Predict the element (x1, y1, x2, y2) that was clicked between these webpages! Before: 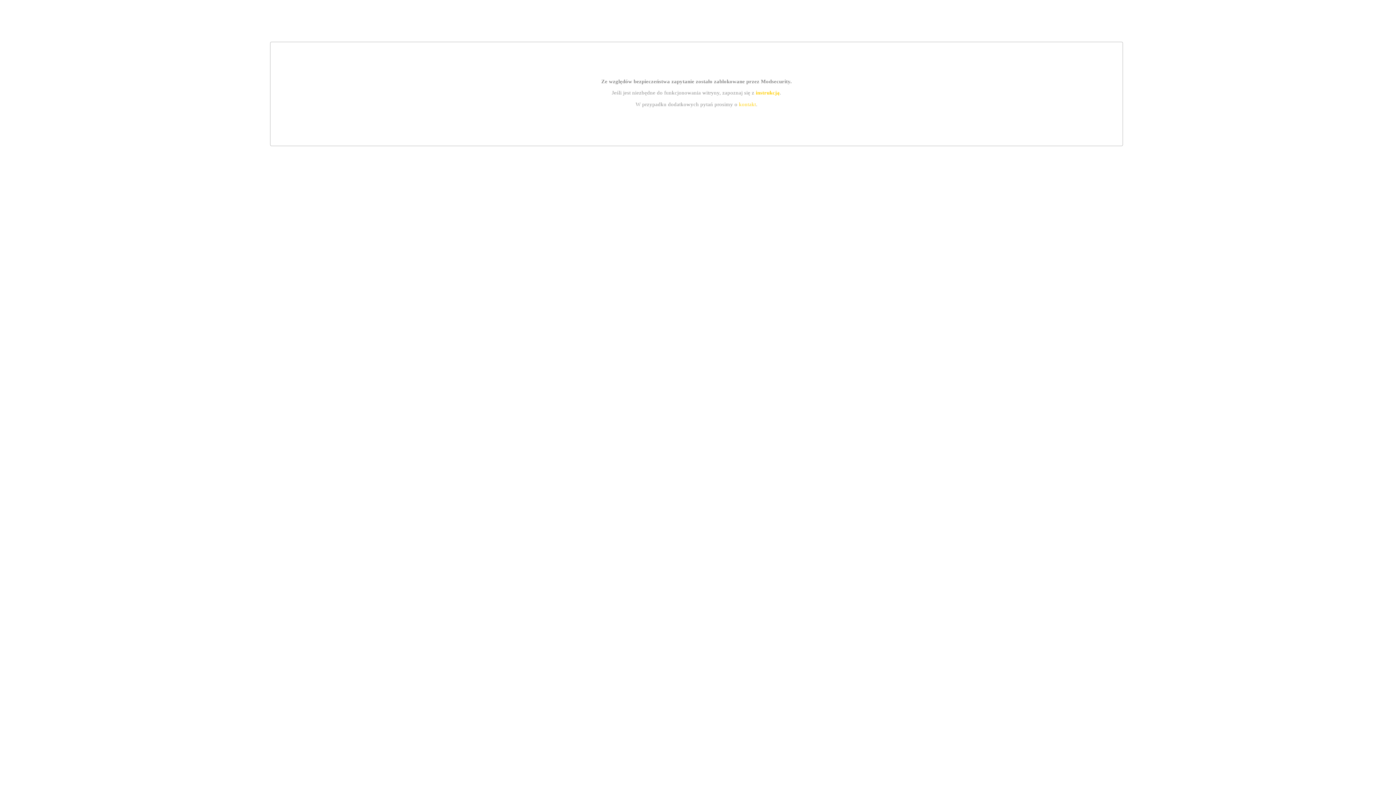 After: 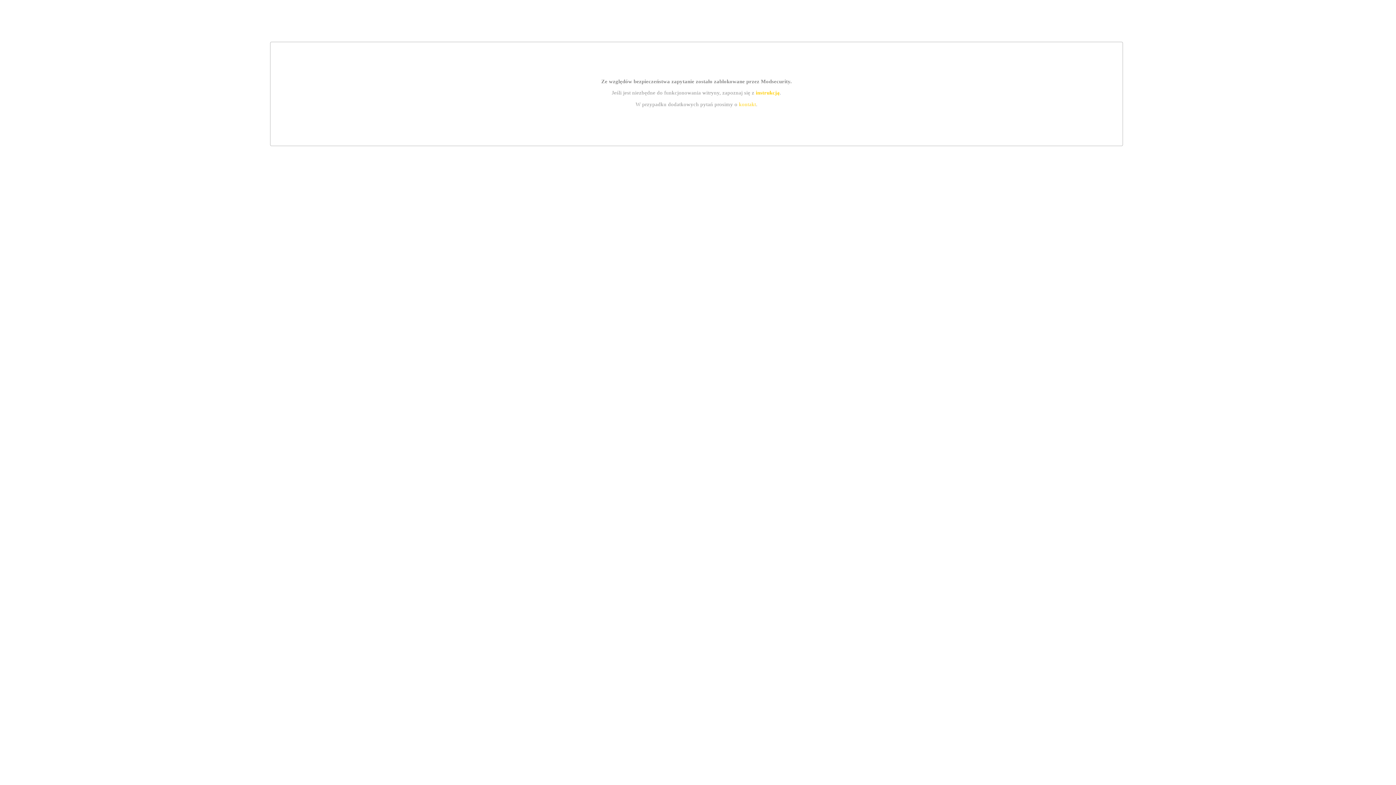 Action: bbox: (755, 89, 779, 95) label: instrukcją